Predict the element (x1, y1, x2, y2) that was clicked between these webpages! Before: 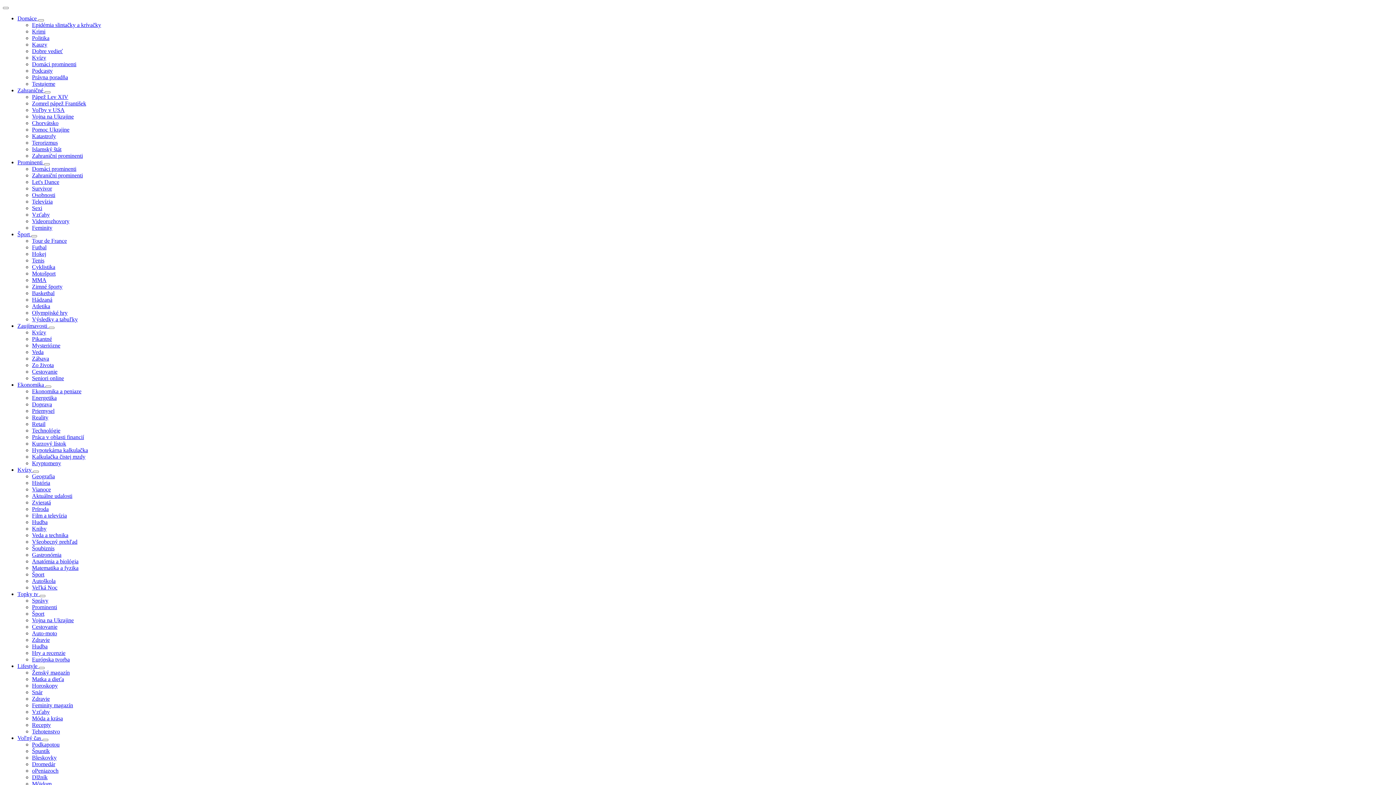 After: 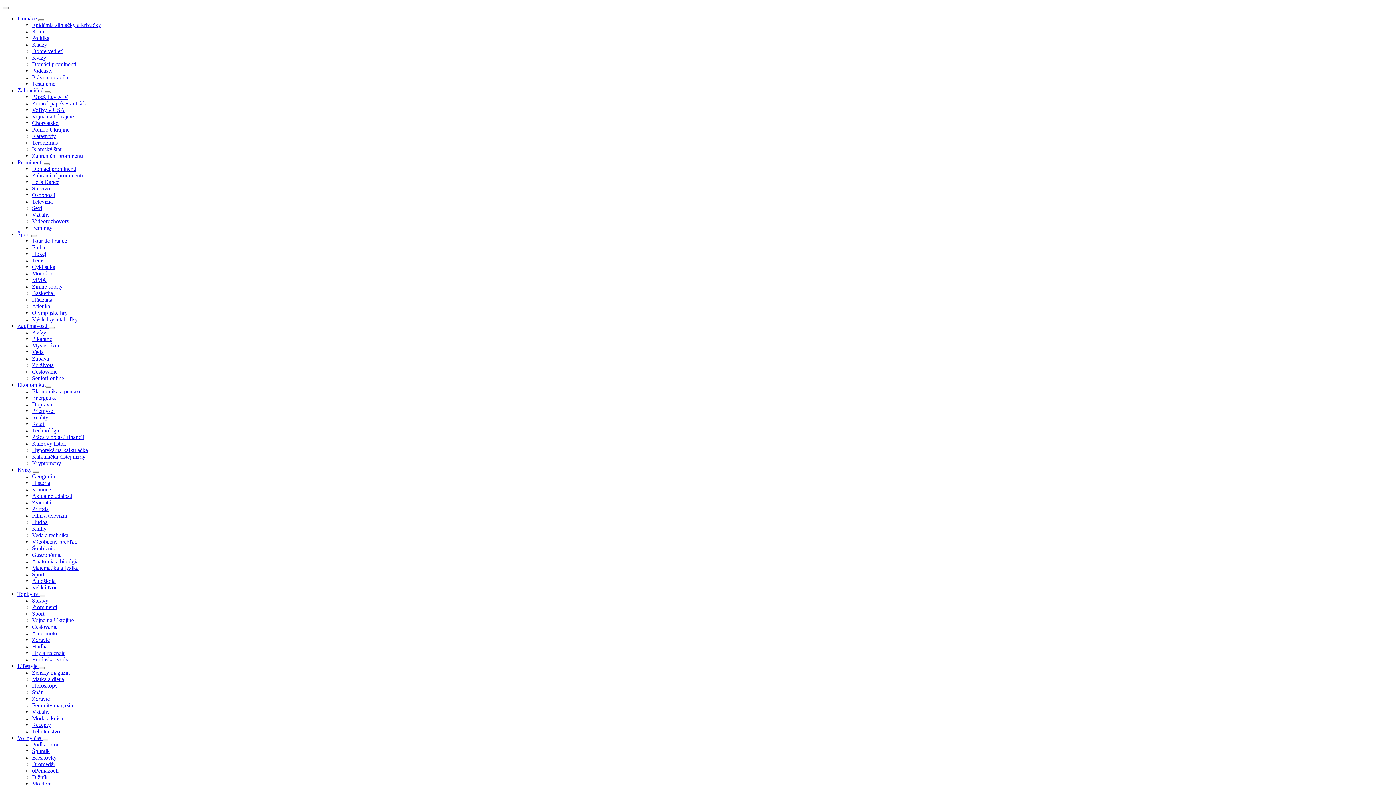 Action: label: Právna poradňa bbox: (32, 74, 68, 80)